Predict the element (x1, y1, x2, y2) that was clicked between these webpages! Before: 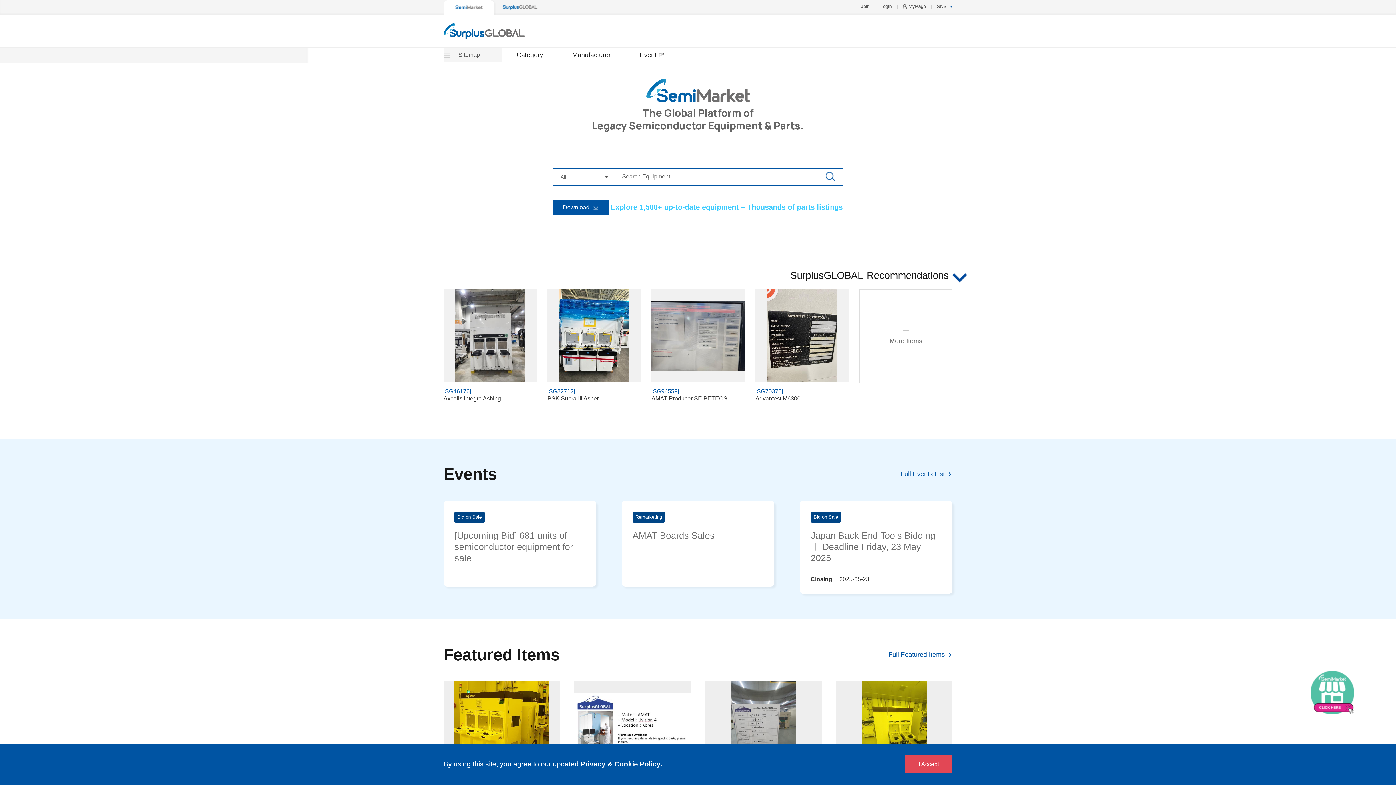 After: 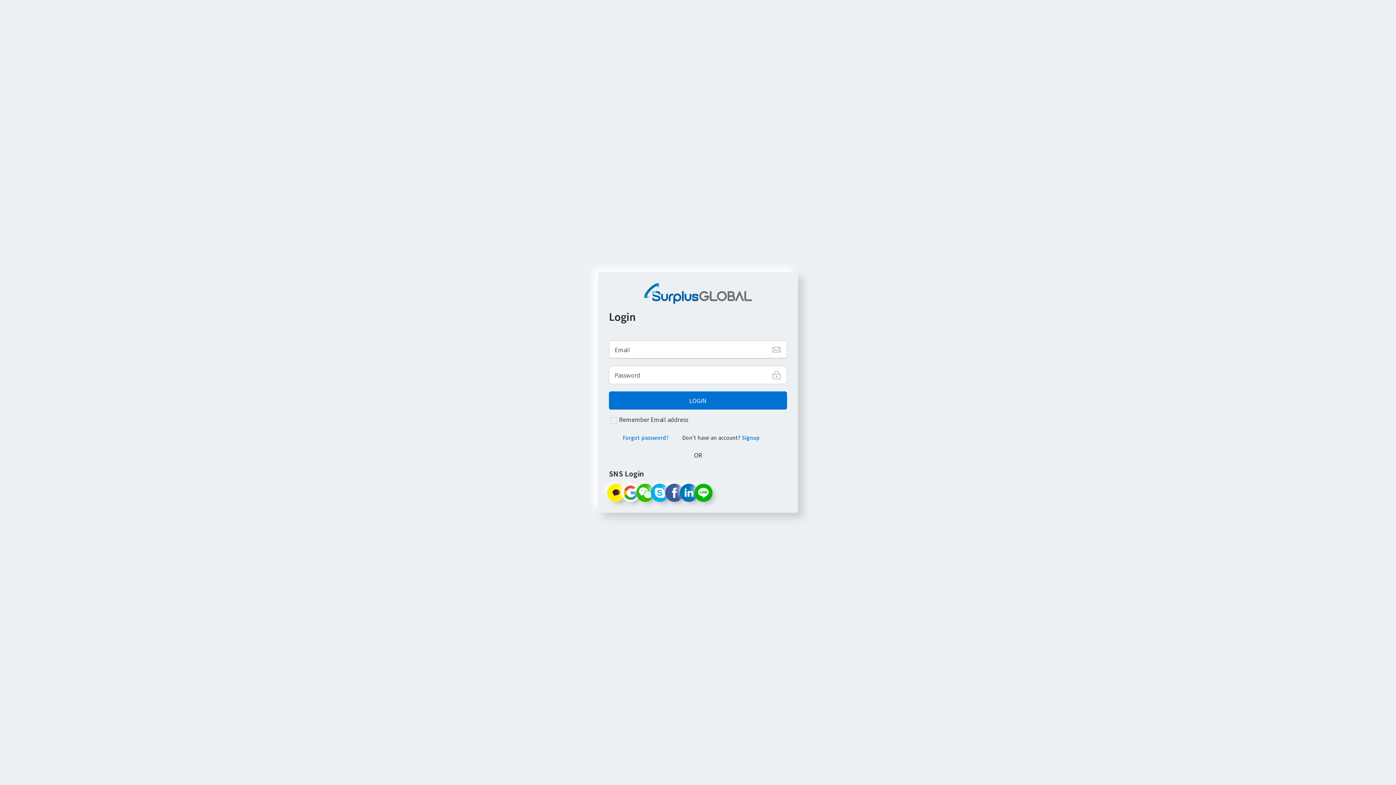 Action: label: Login bbox: (880, 3, 892, 9)